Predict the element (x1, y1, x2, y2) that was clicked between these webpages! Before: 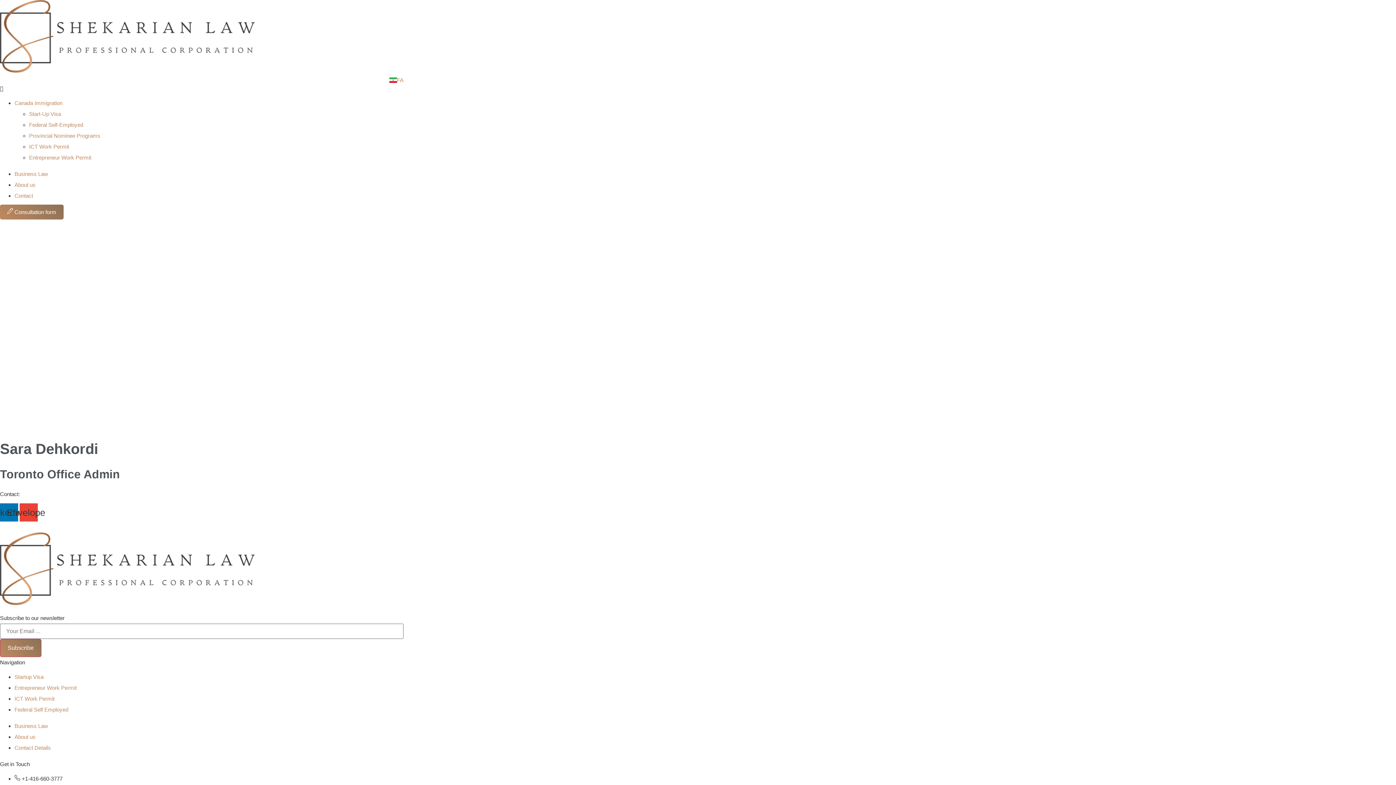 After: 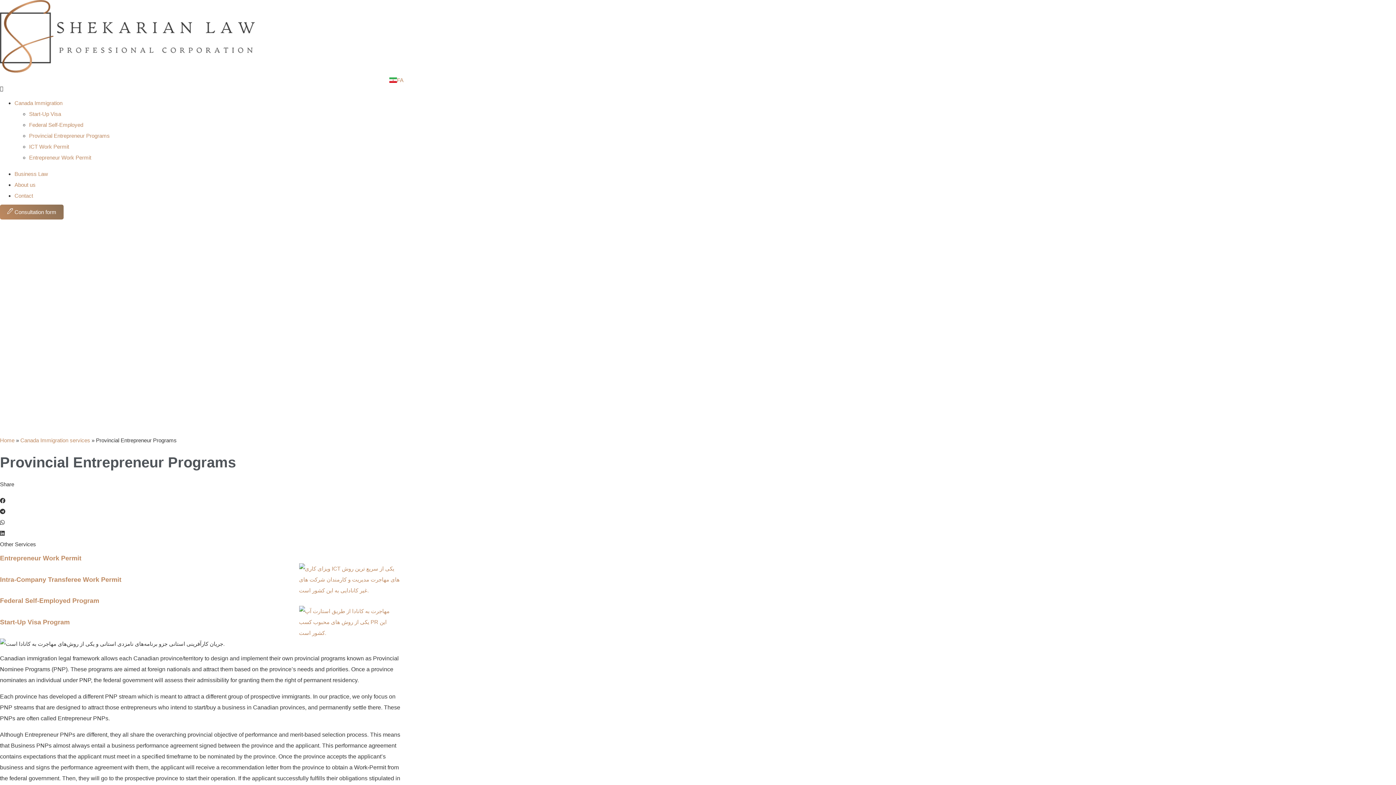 Action: label: Provincial Nominee Programs bbox: (29, 132, 100, 138)